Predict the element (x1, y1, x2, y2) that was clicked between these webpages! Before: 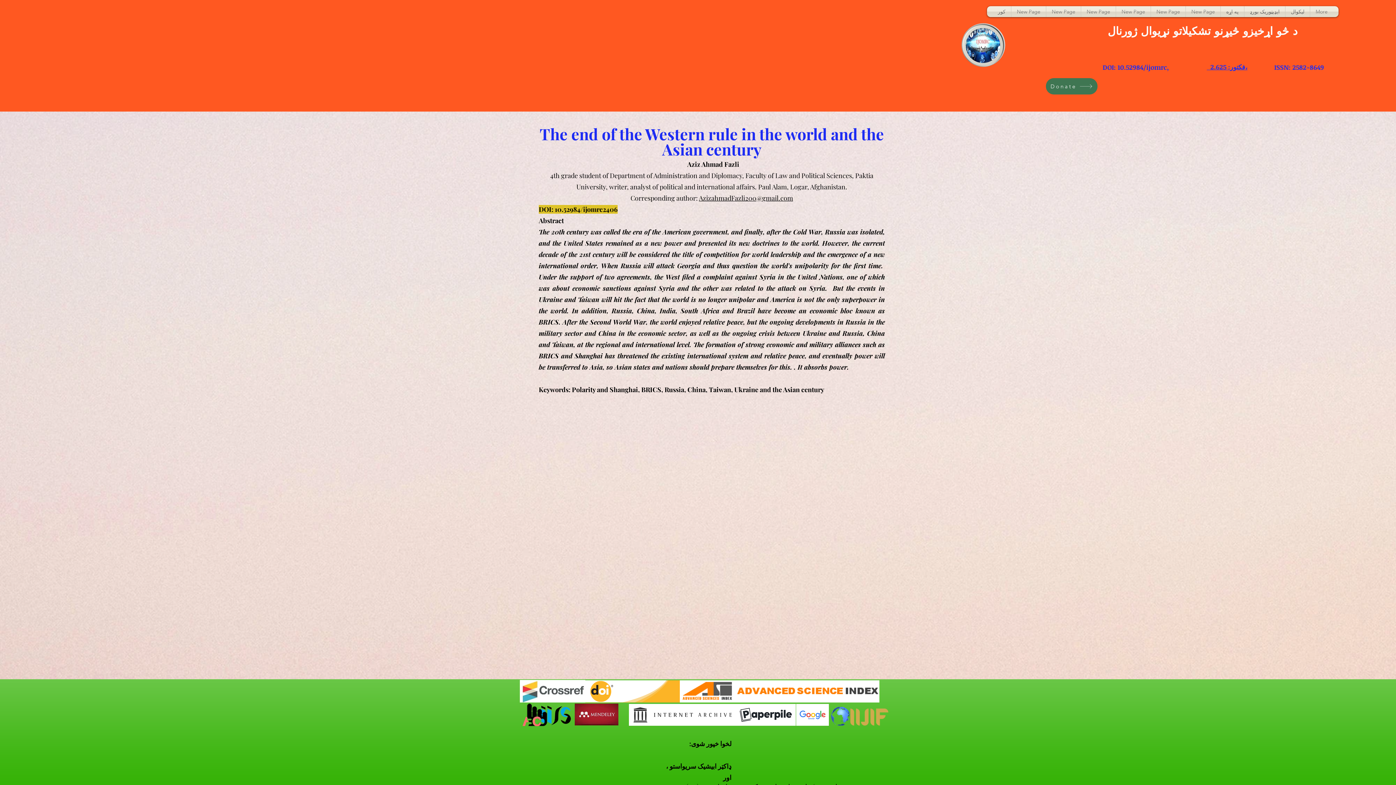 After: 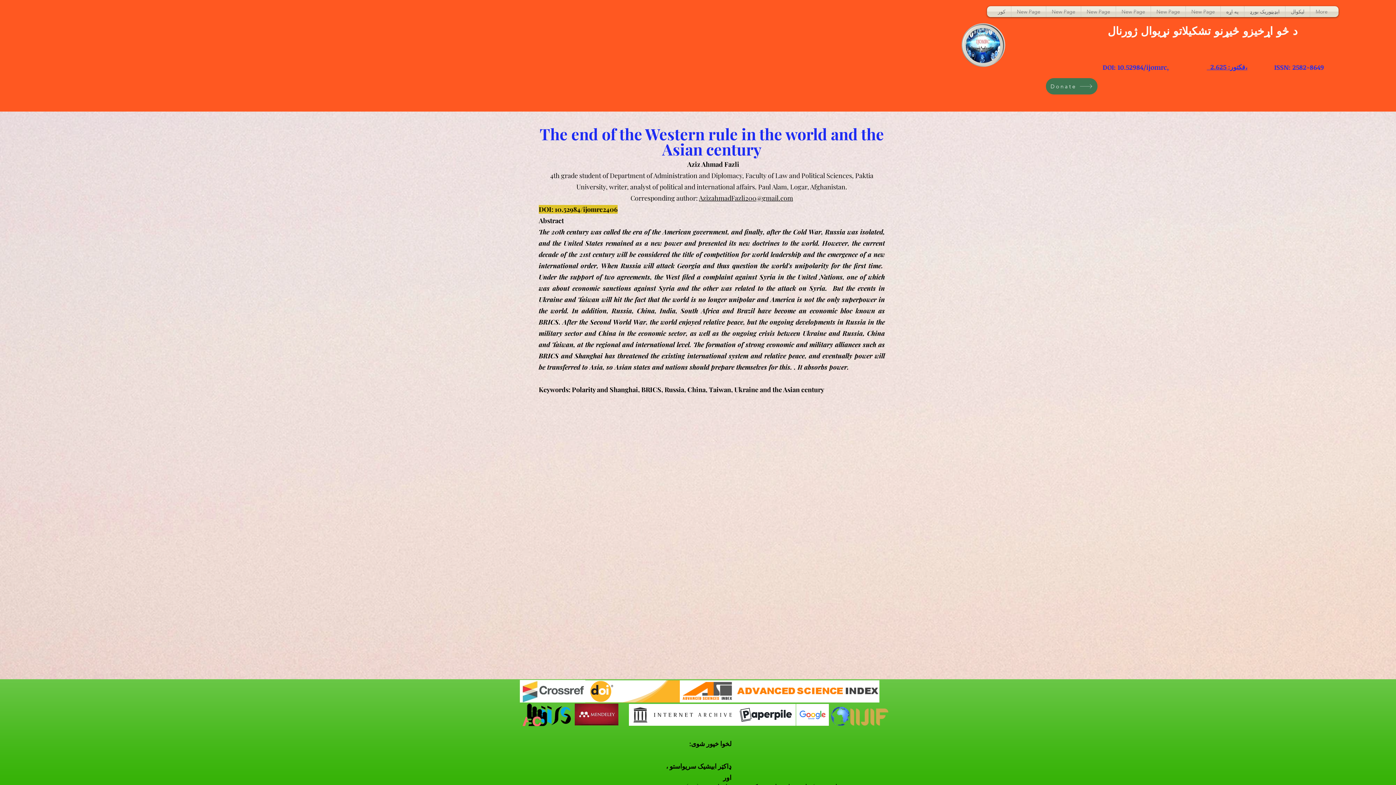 Action: bbox: (733, 704, 796, 726)